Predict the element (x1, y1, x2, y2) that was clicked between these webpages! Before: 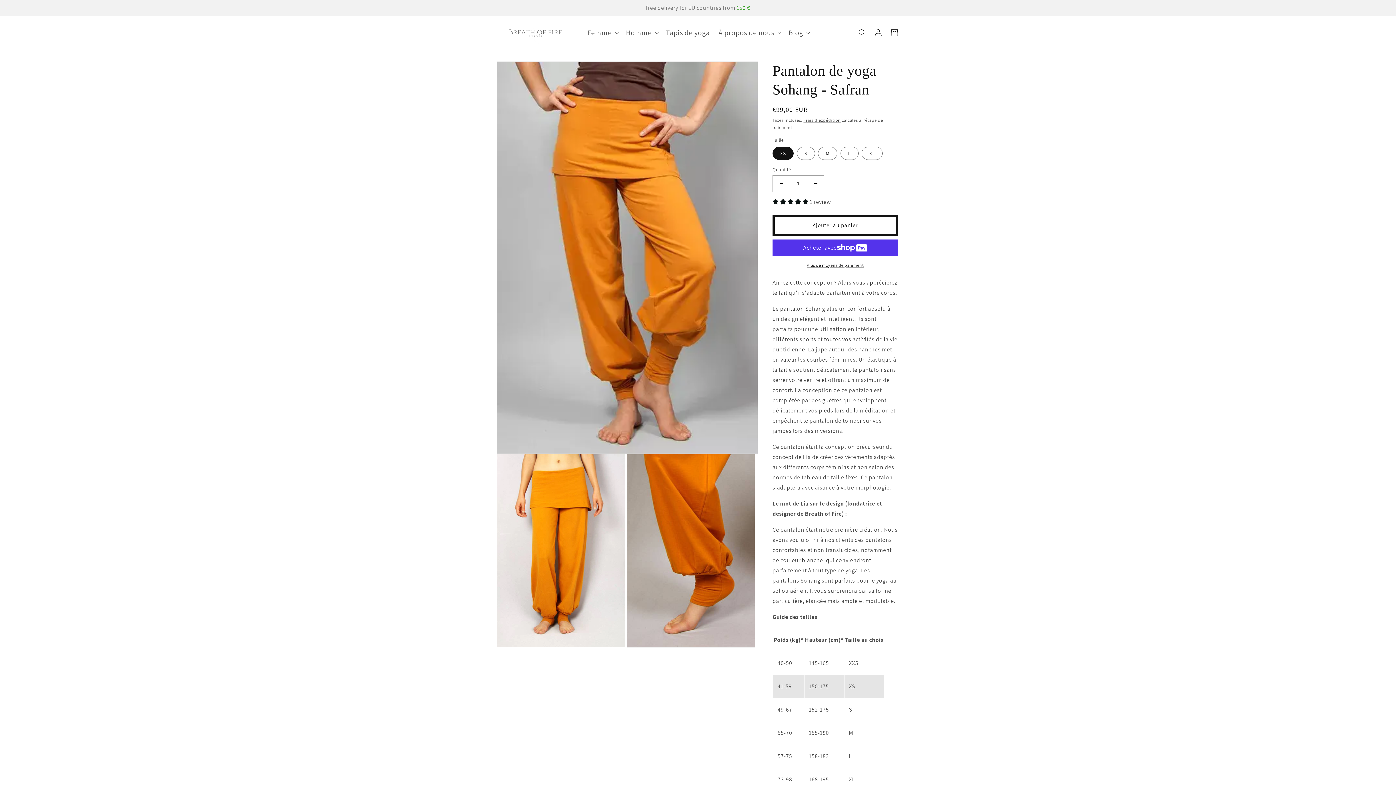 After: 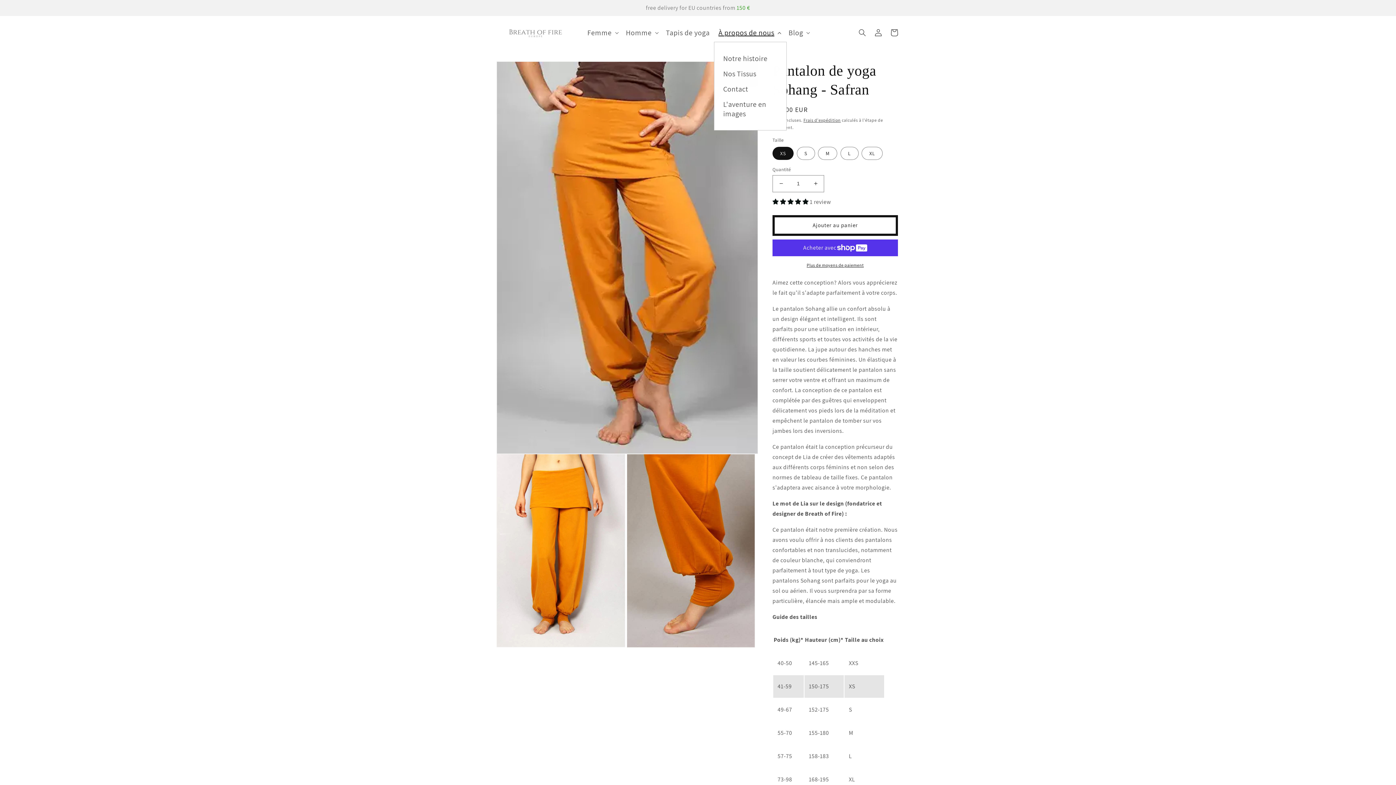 Action: label: À propos de nous bbox: (714, 23, 784, 41)